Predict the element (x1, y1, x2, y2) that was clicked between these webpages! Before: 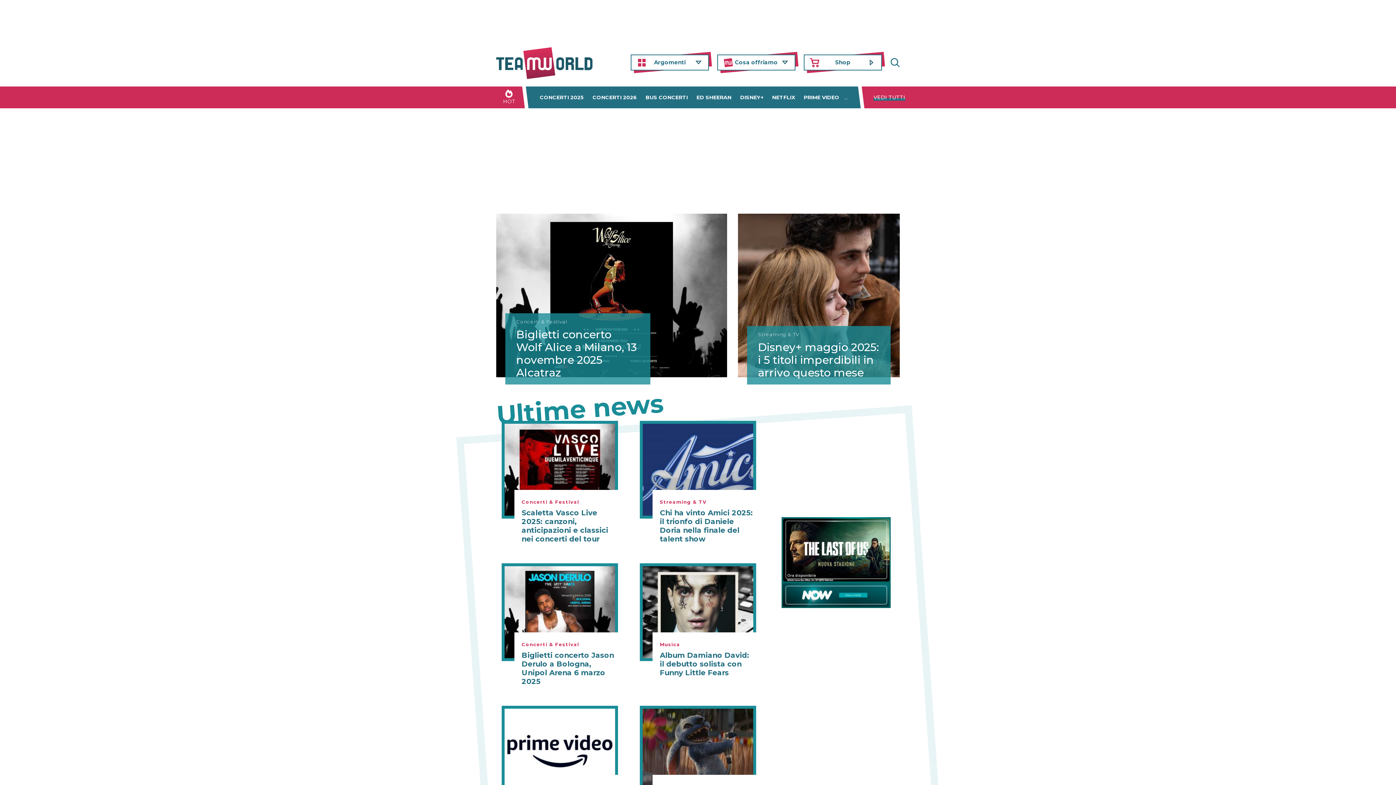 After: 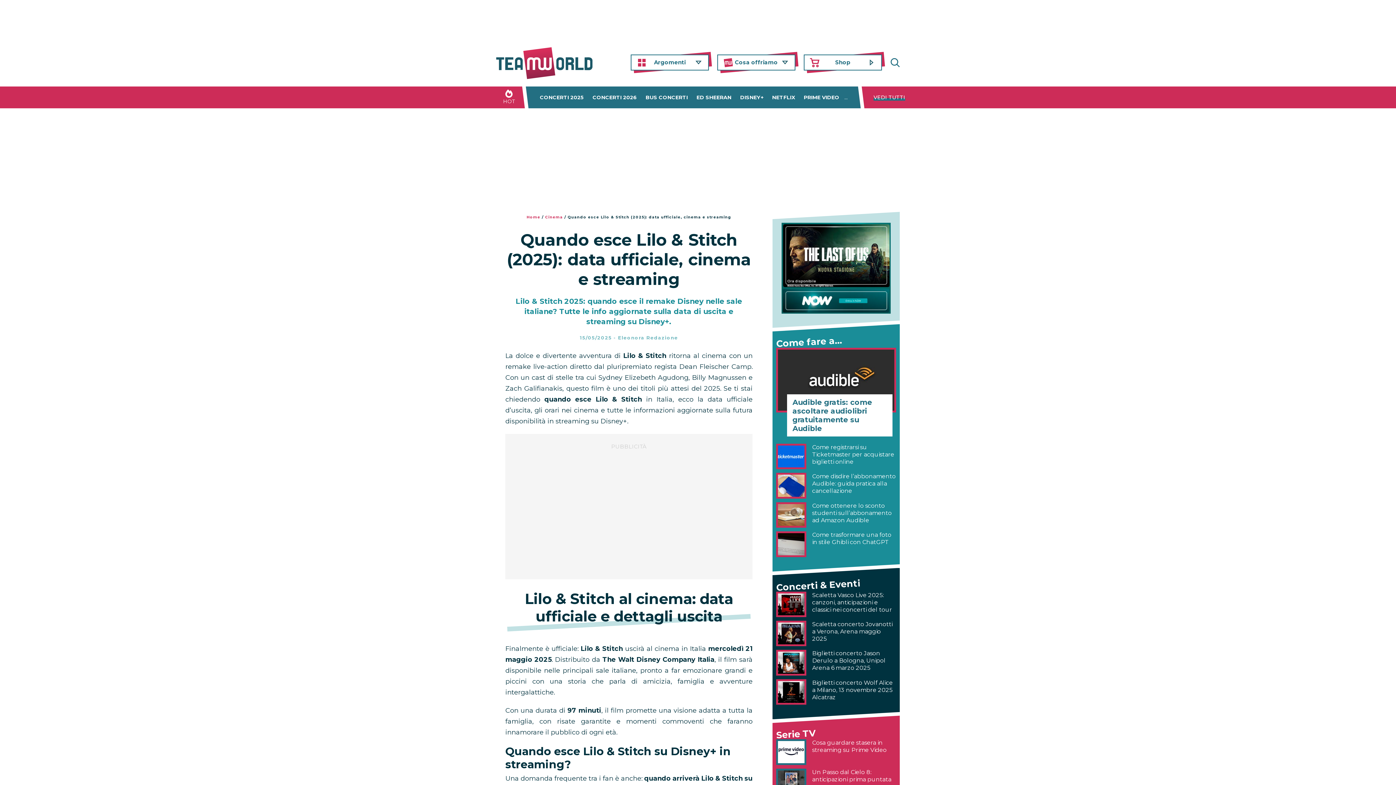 Action: bbox: (640, 750, 756, 758)